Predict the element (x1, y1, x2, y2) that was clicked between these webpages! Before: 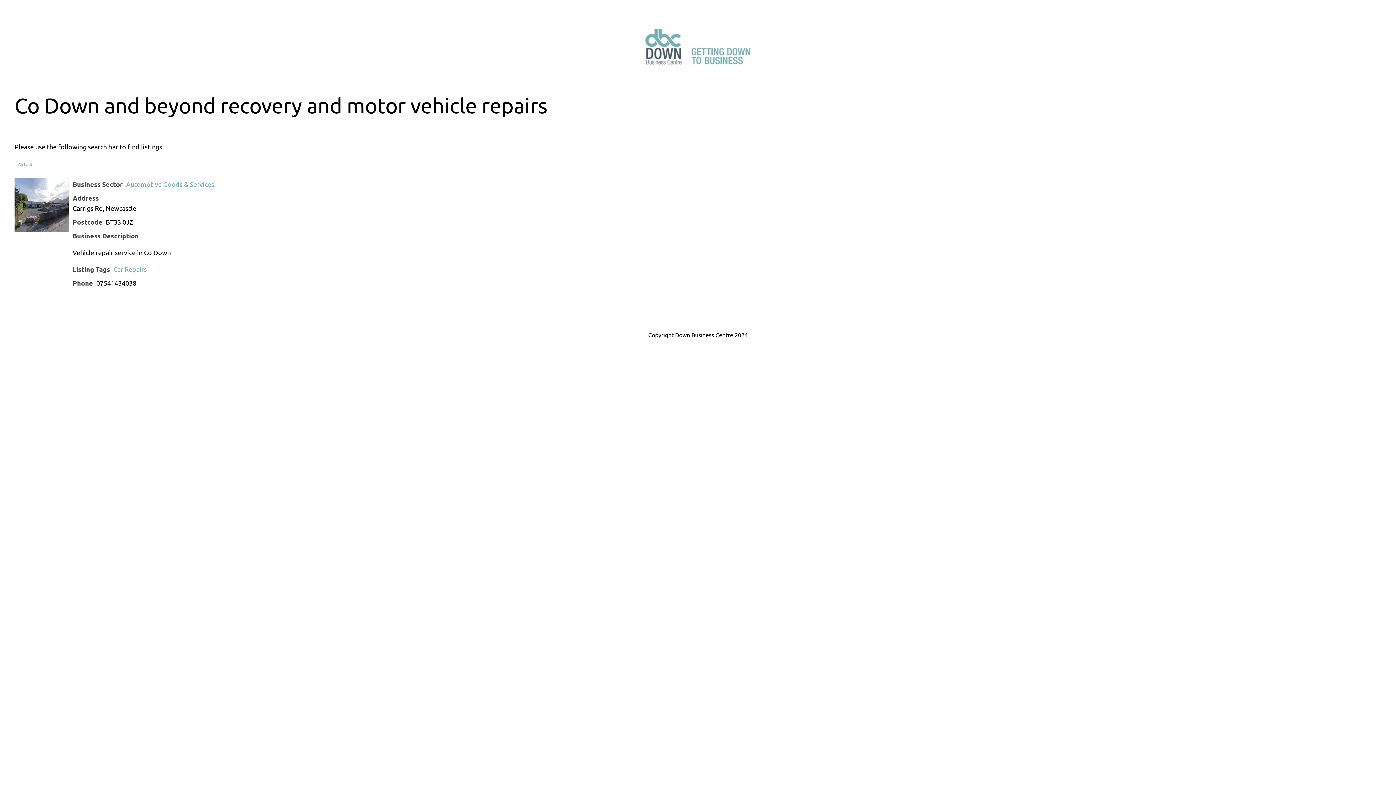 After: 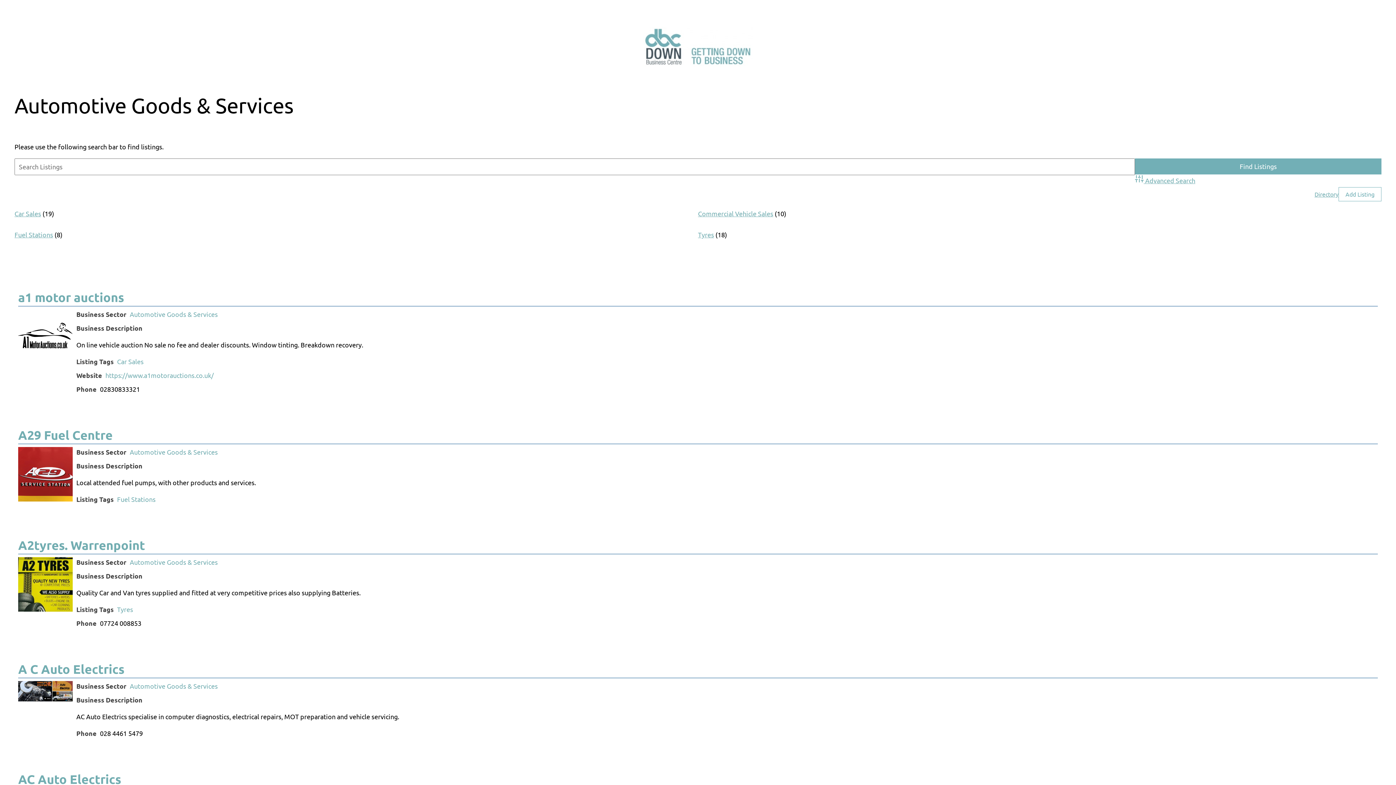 Action: label: Automotive Goods & Services bbox: (126, 180, 214, 188)